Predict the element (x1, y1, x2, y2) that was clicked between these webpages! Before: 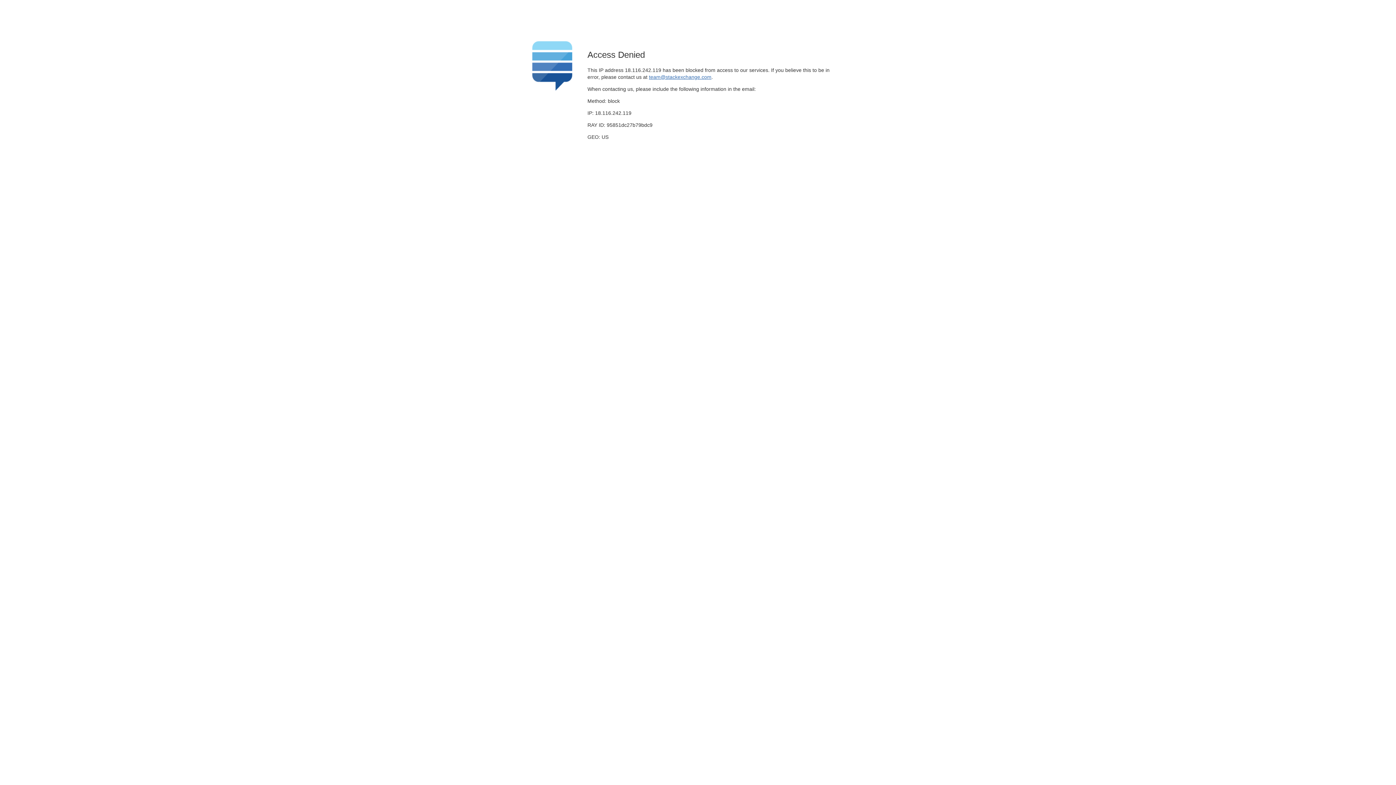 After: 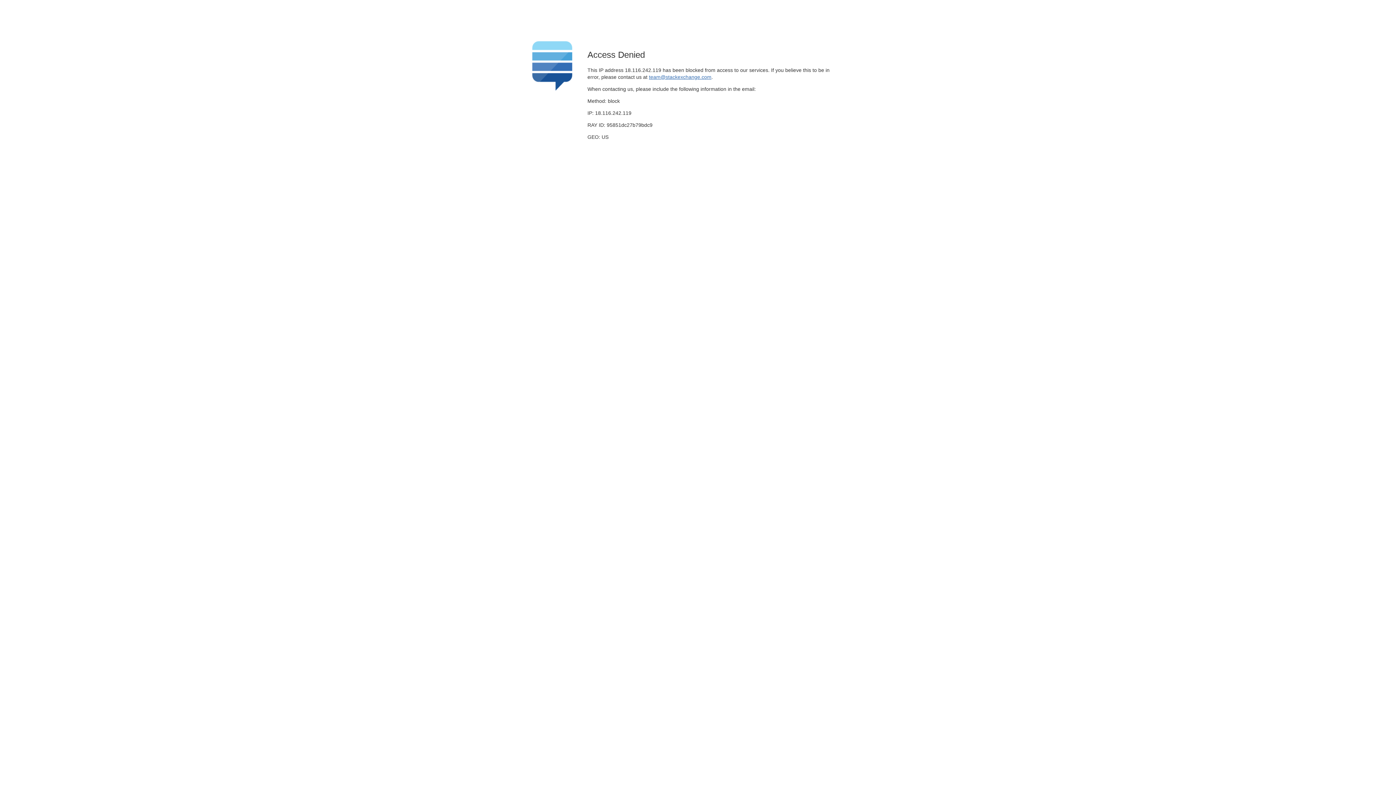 Action: label: team@stackexchange.com bbox: (649, 74, 711, 79)